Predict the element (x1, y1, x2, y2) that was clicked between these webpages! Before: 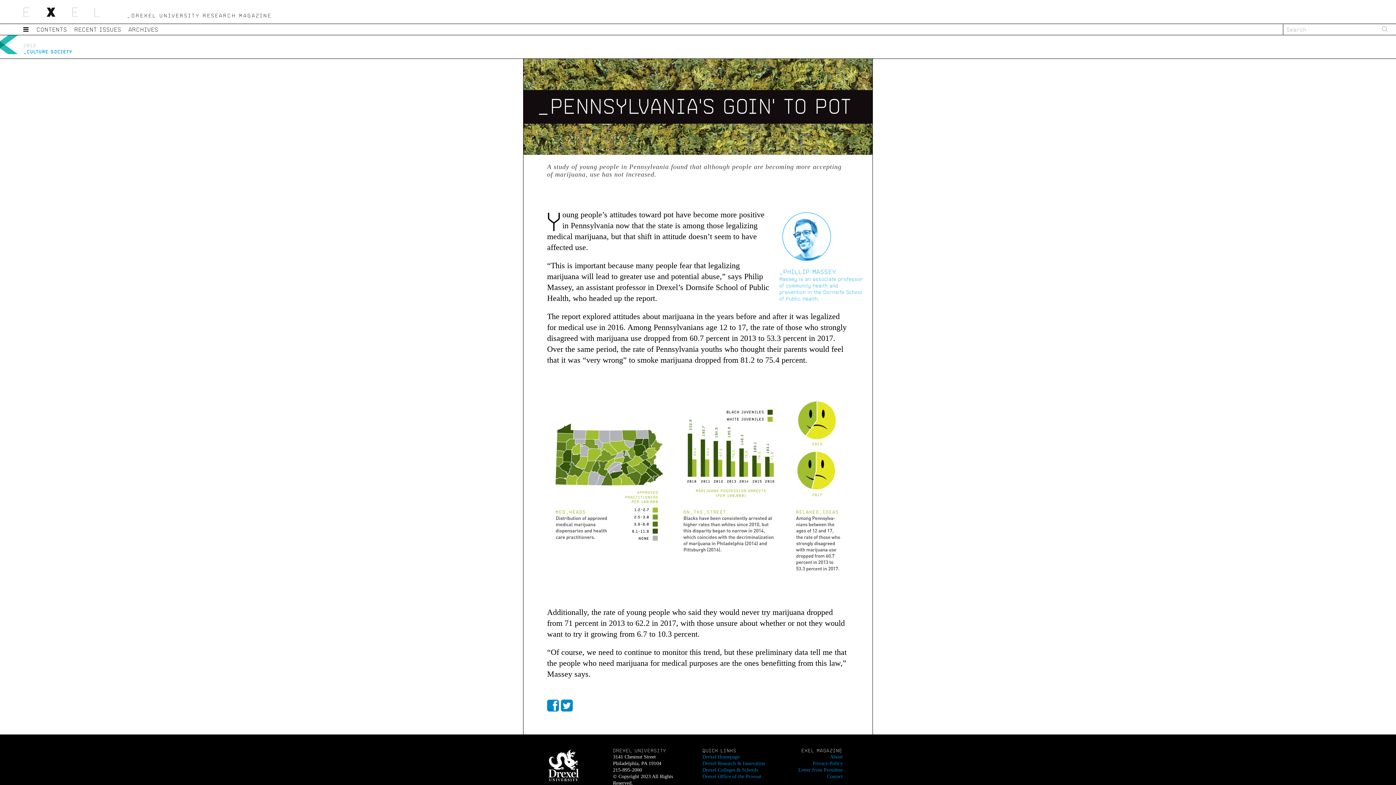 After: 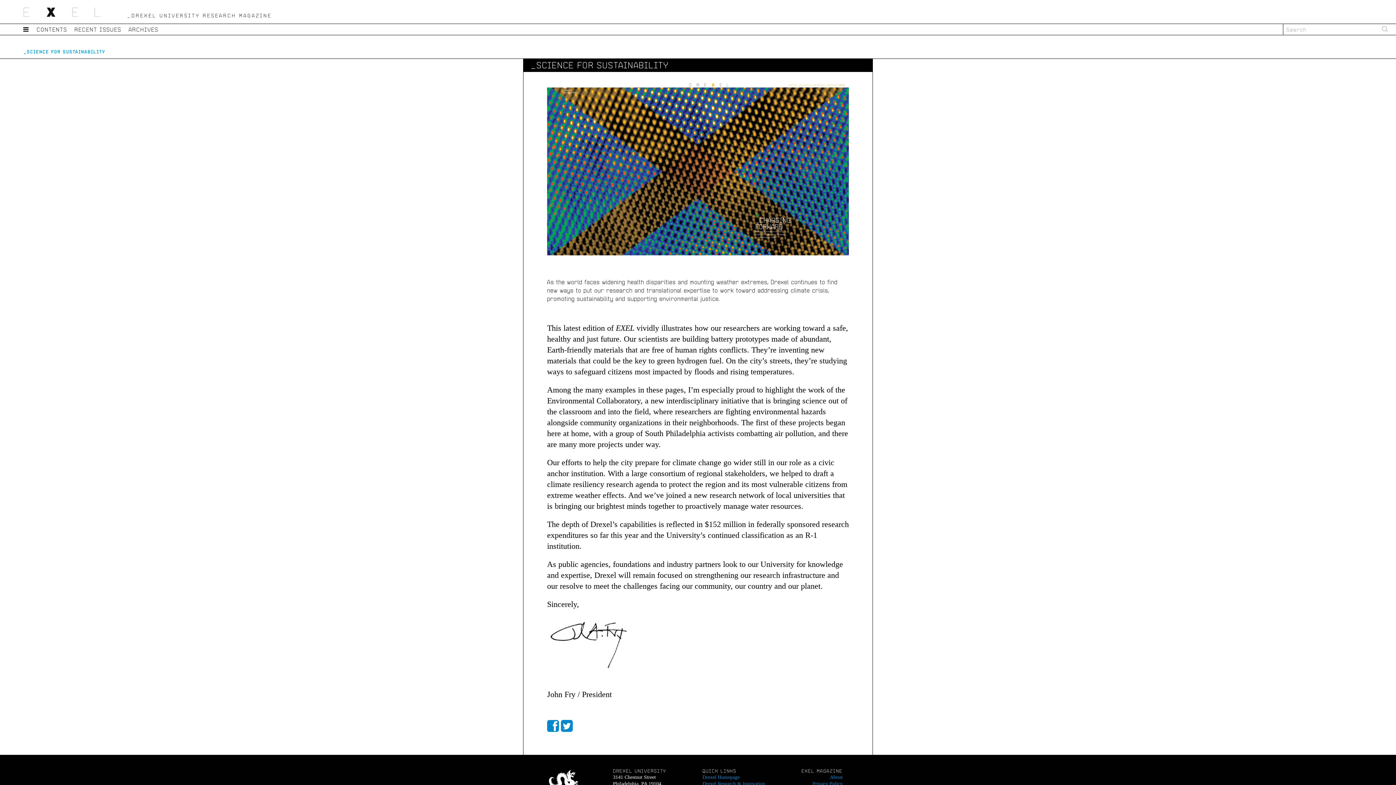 Action: bbox: (798, 767, 842, 772) label: Letter from President